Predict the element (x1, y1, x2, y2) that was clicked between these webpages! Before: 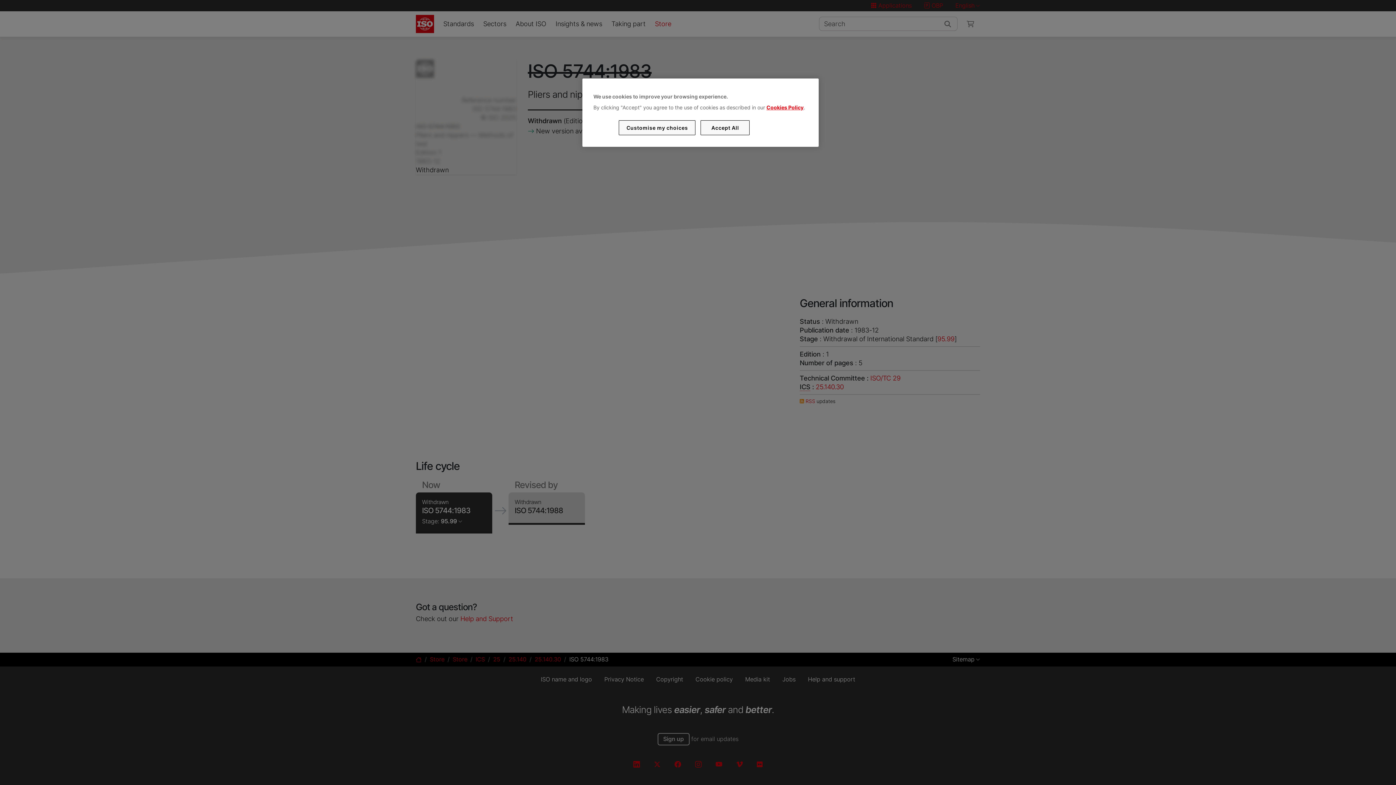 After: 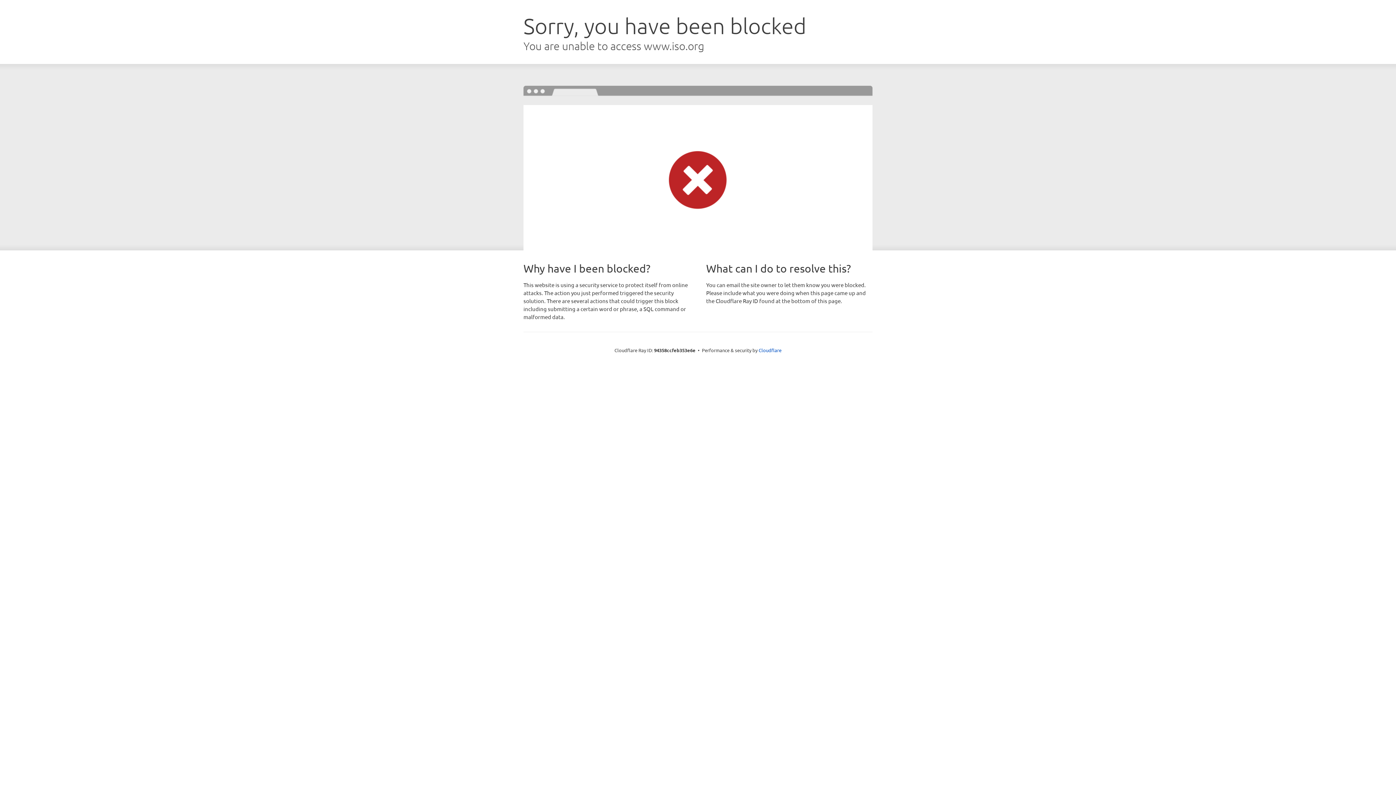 Action: bbox: (766, 104, 803, 110) label: Cookies Policy